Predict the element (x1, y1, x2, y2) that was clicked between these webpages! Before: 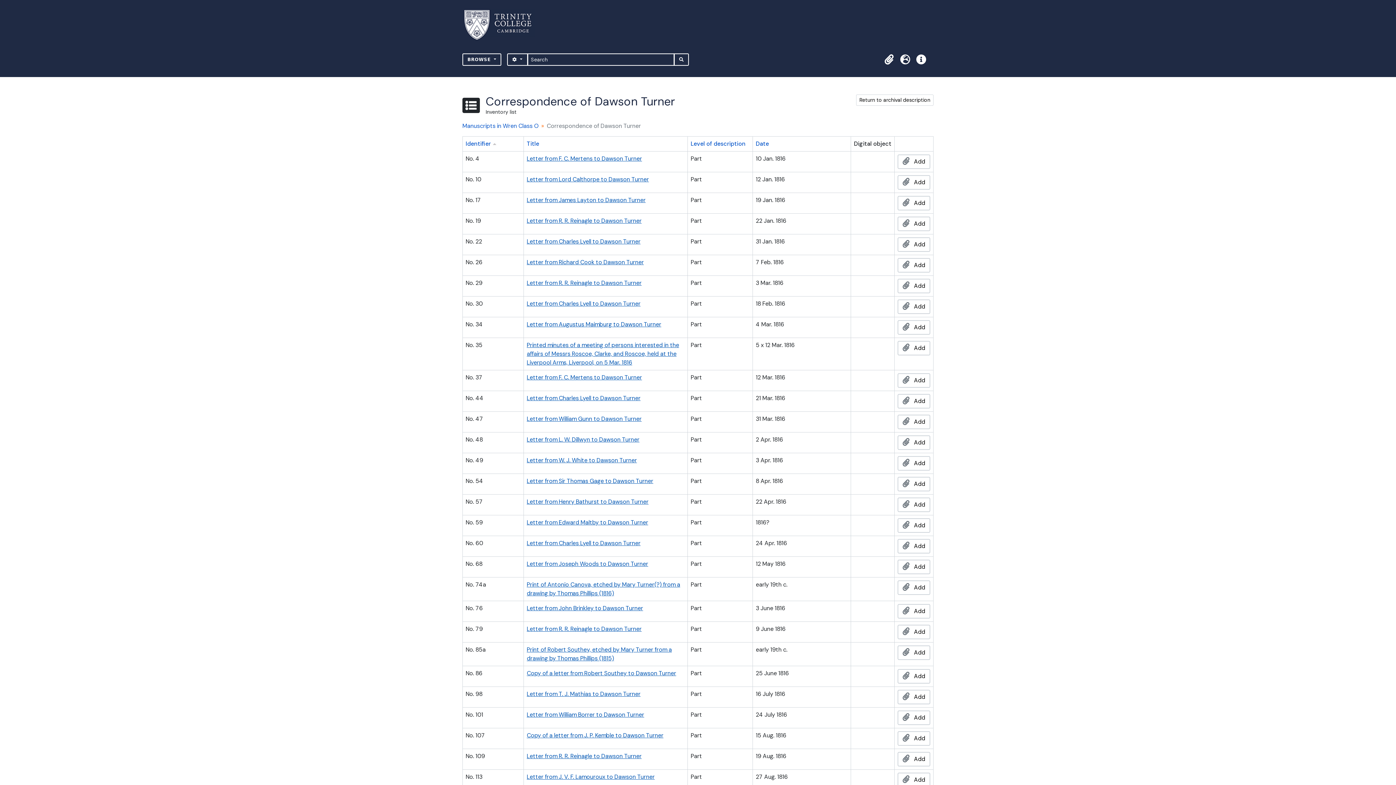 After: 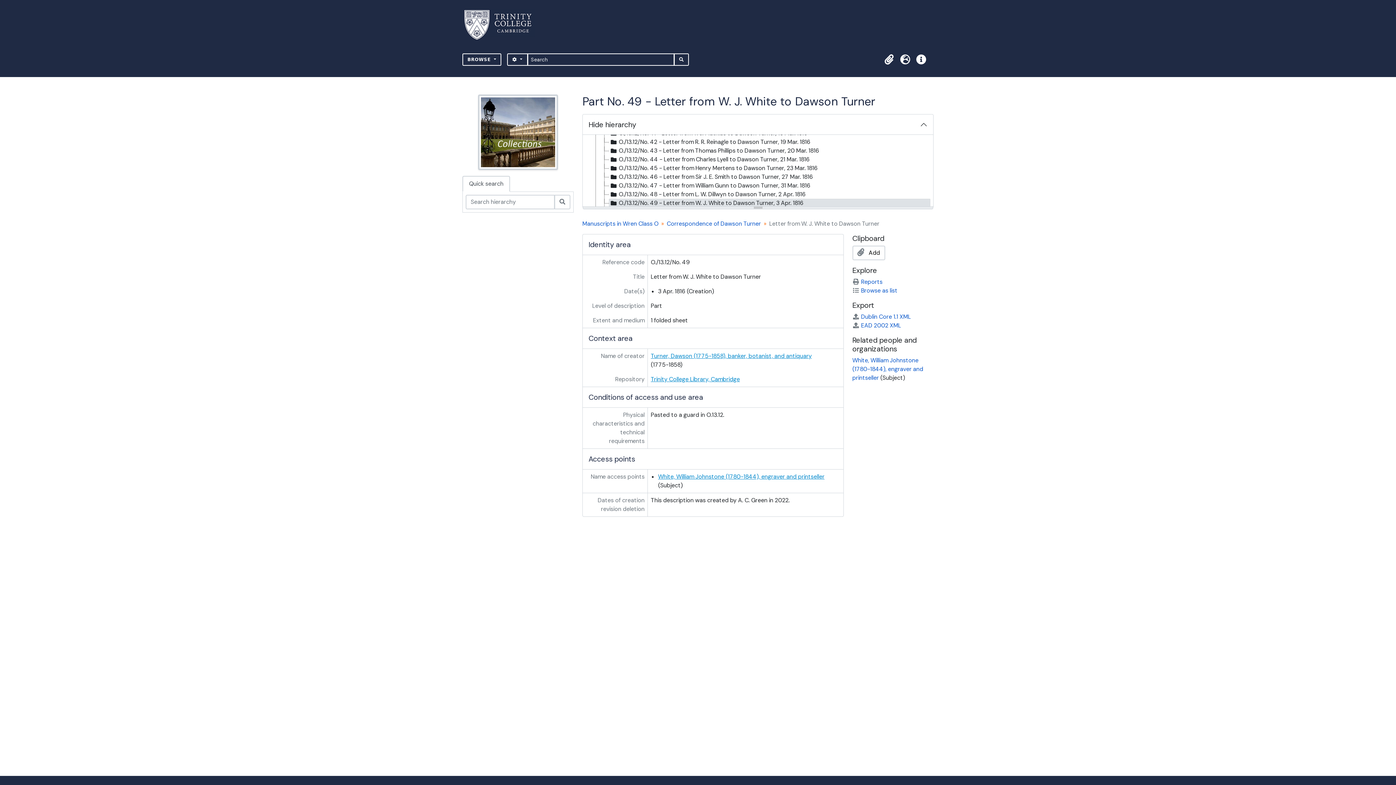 Action: bbox: (526, 456, 637, 464) label: Letter from W. J. White to Dawson Turner